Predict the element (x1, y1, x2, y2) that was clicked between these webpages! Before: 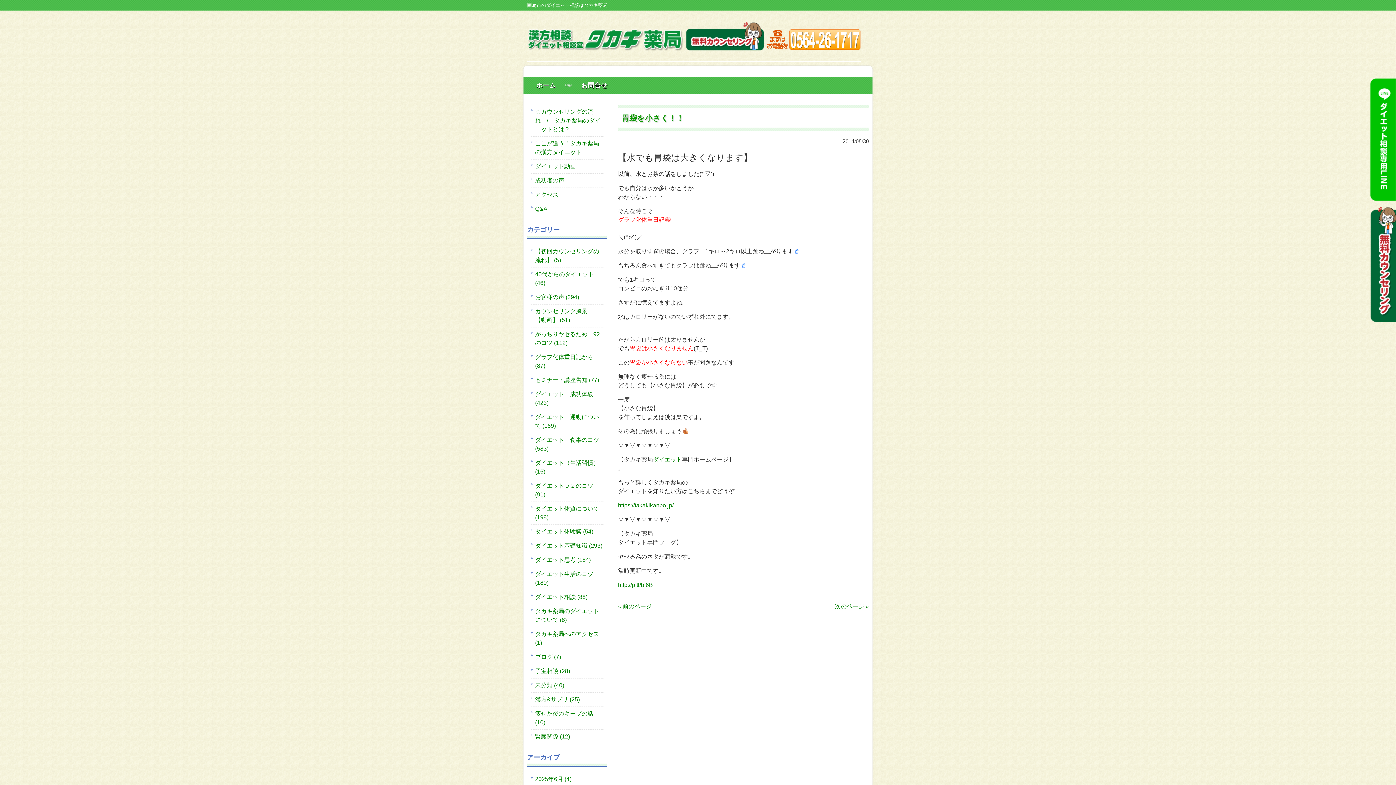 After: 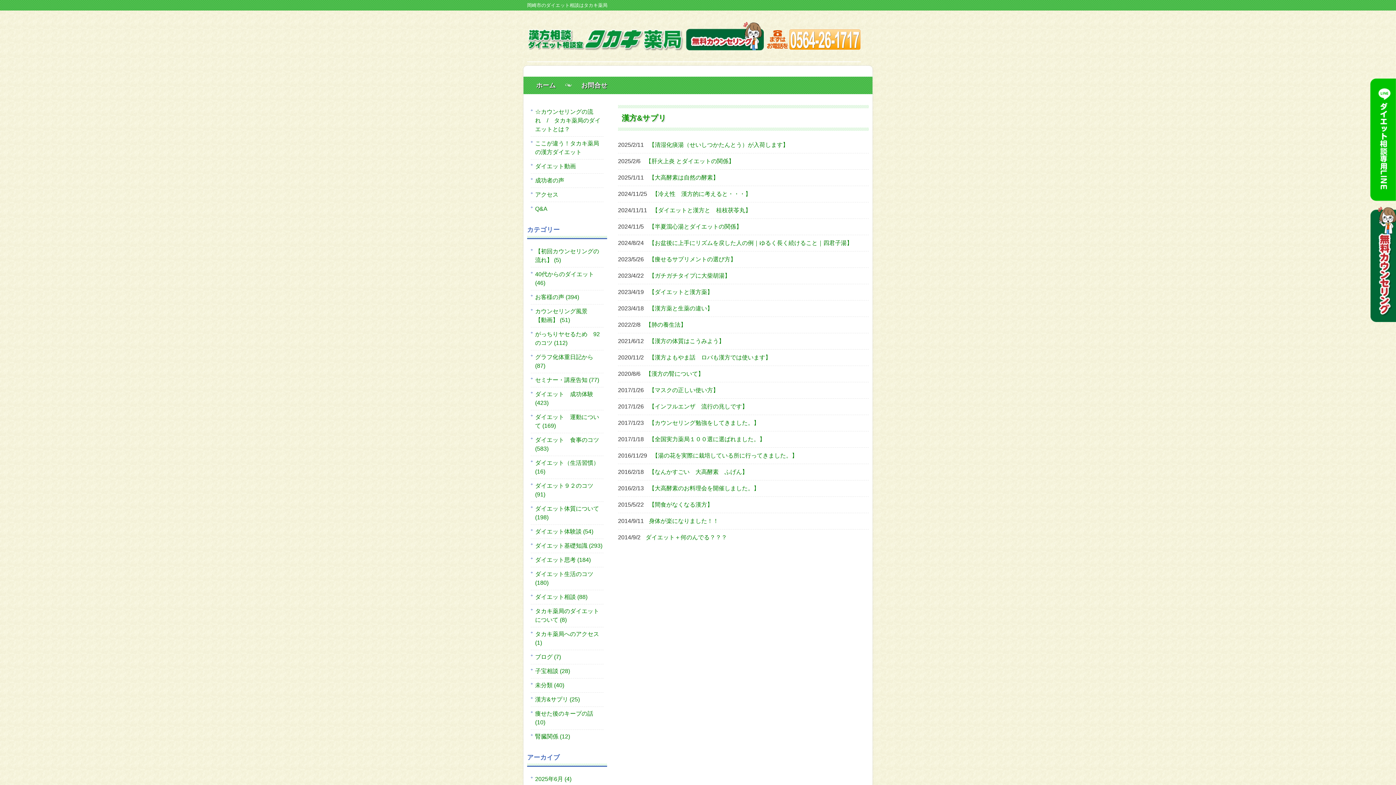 Action: bbox: (530, 693, 603, 707) label: 漢方&サプリ (25)